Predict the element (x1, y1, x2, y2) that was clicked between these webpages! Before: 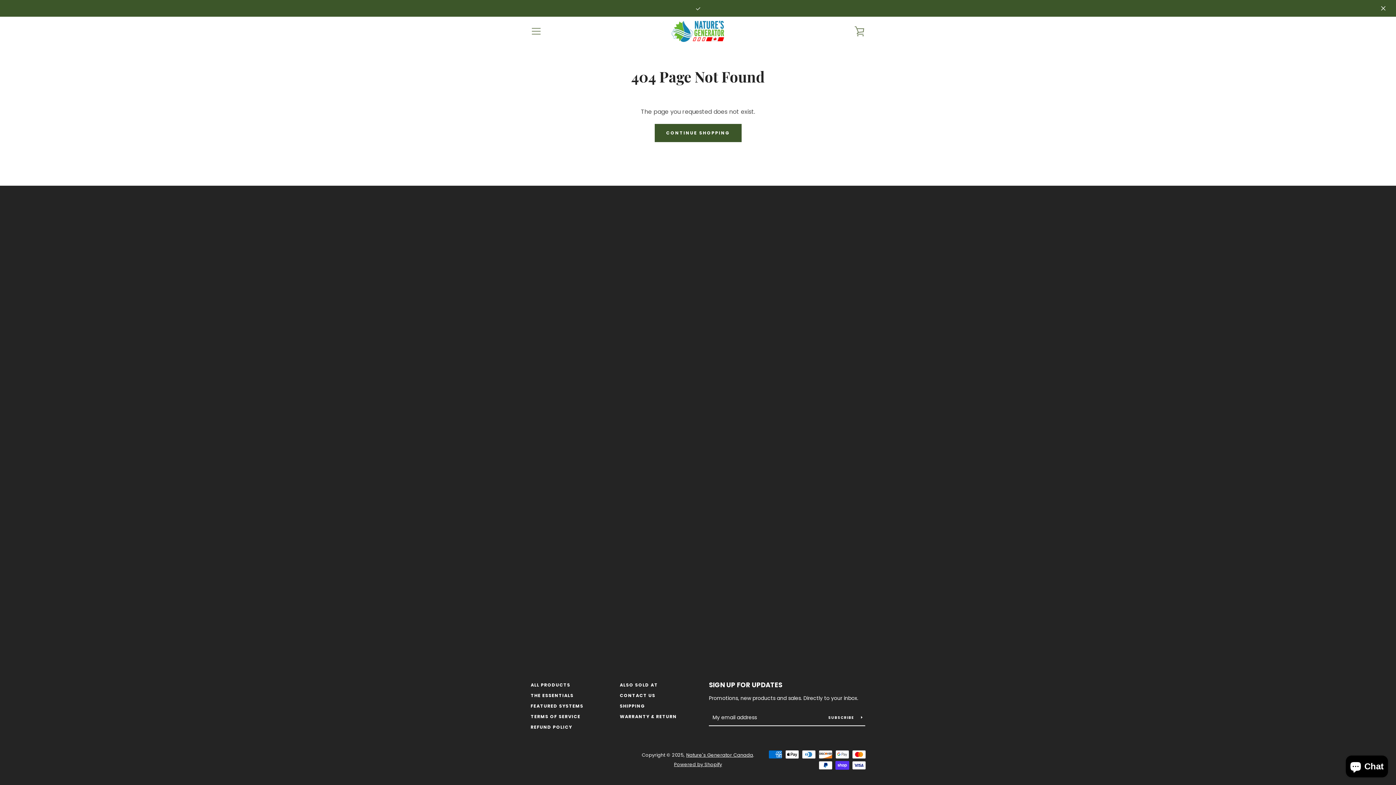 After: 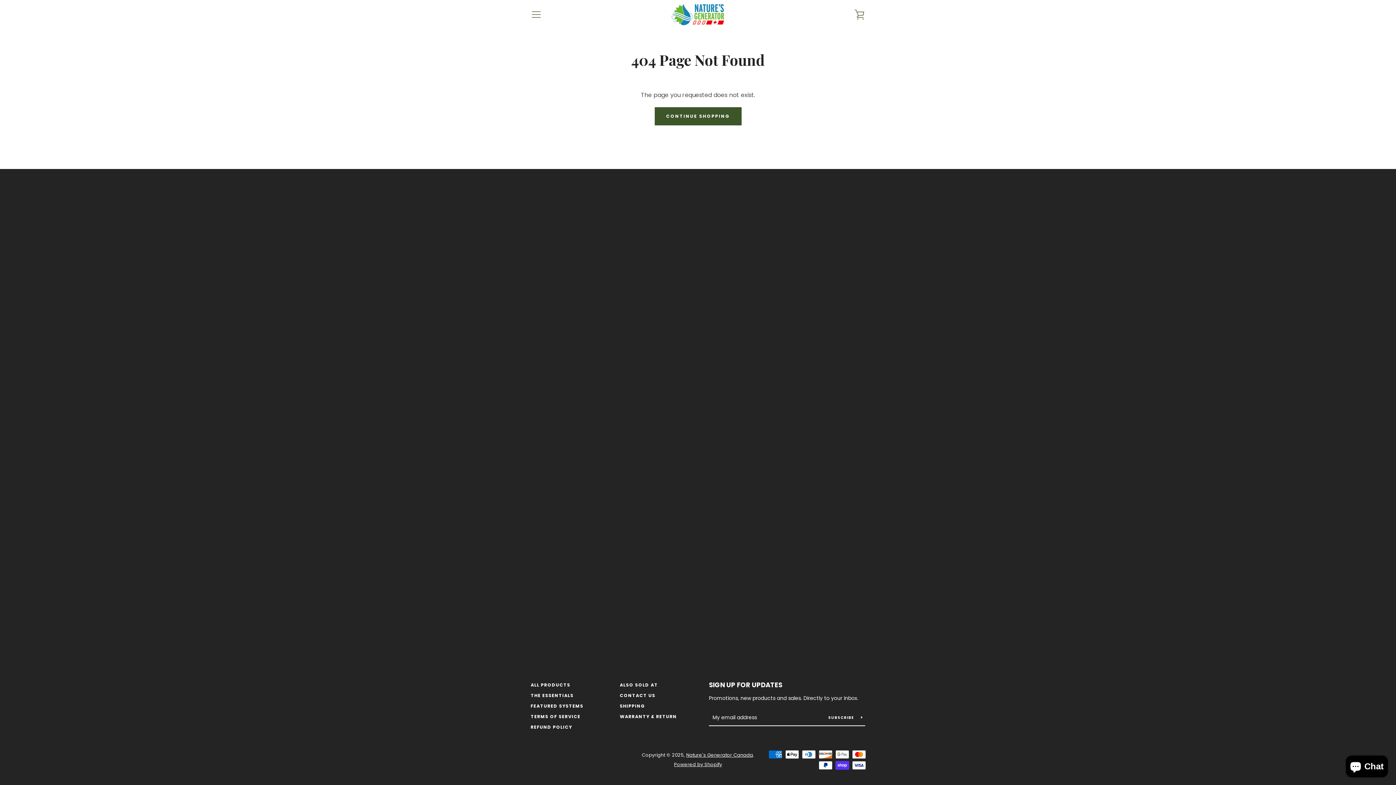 Action: bbox: (1378, 2, 1389, 13)